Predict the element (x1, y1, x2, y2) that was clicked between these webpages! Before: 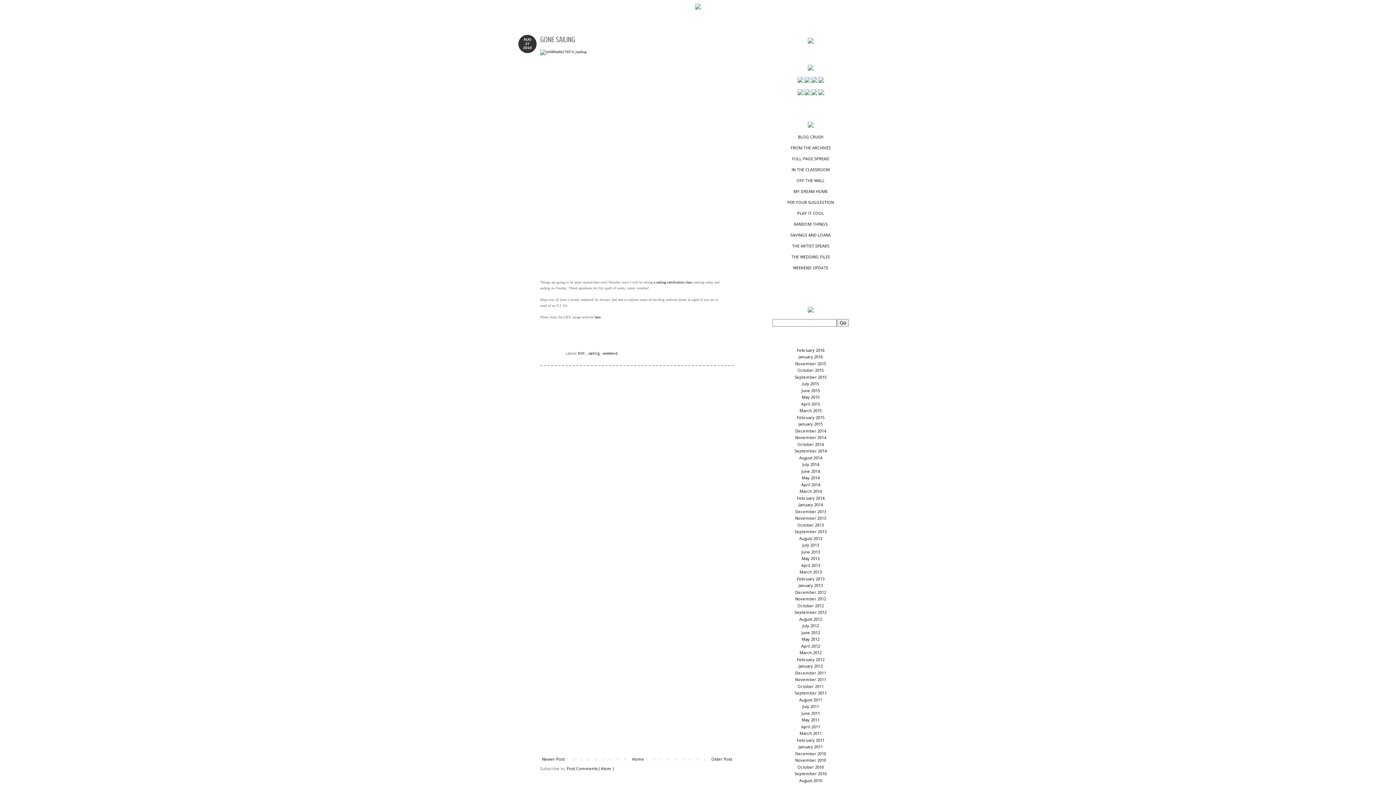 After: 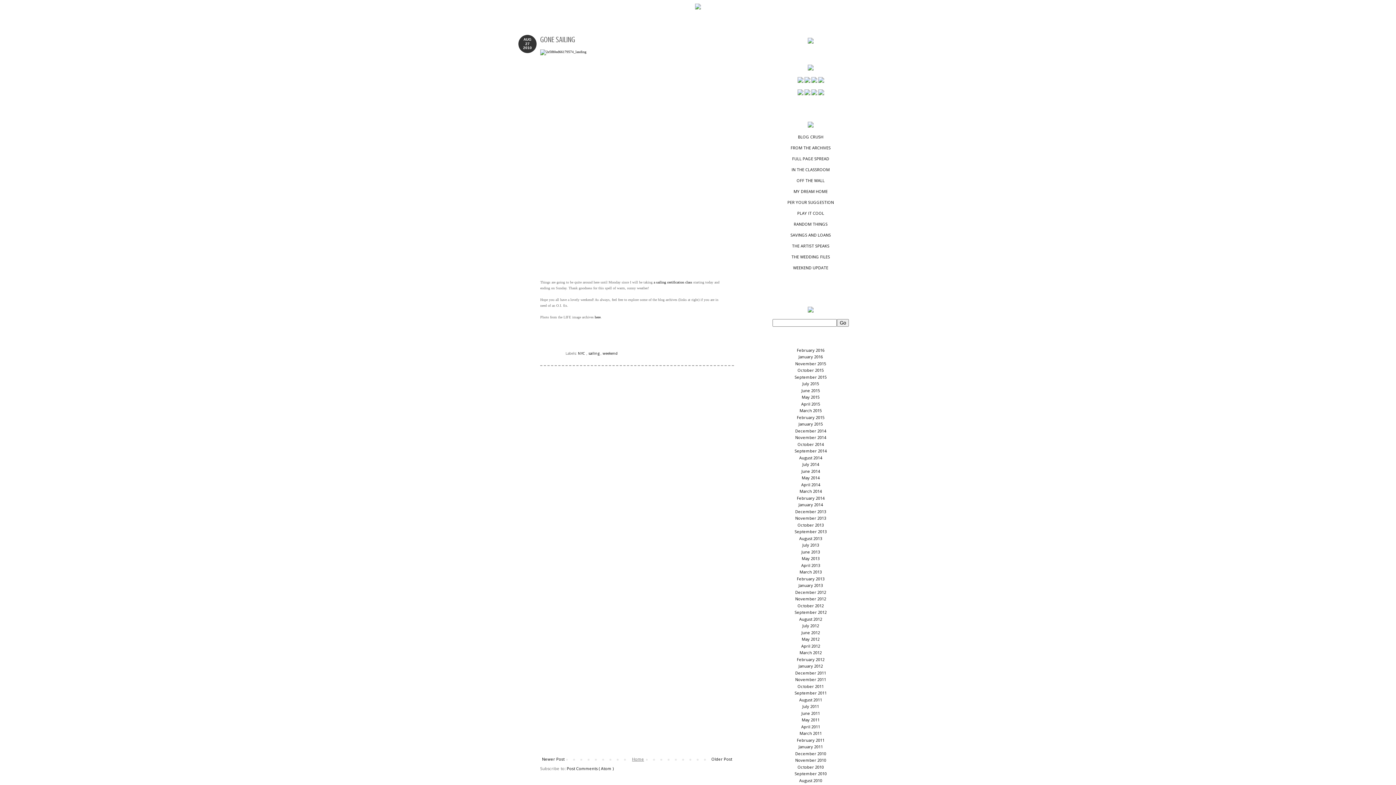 Action: bbox: (630, 755, 646, 764) label: Home